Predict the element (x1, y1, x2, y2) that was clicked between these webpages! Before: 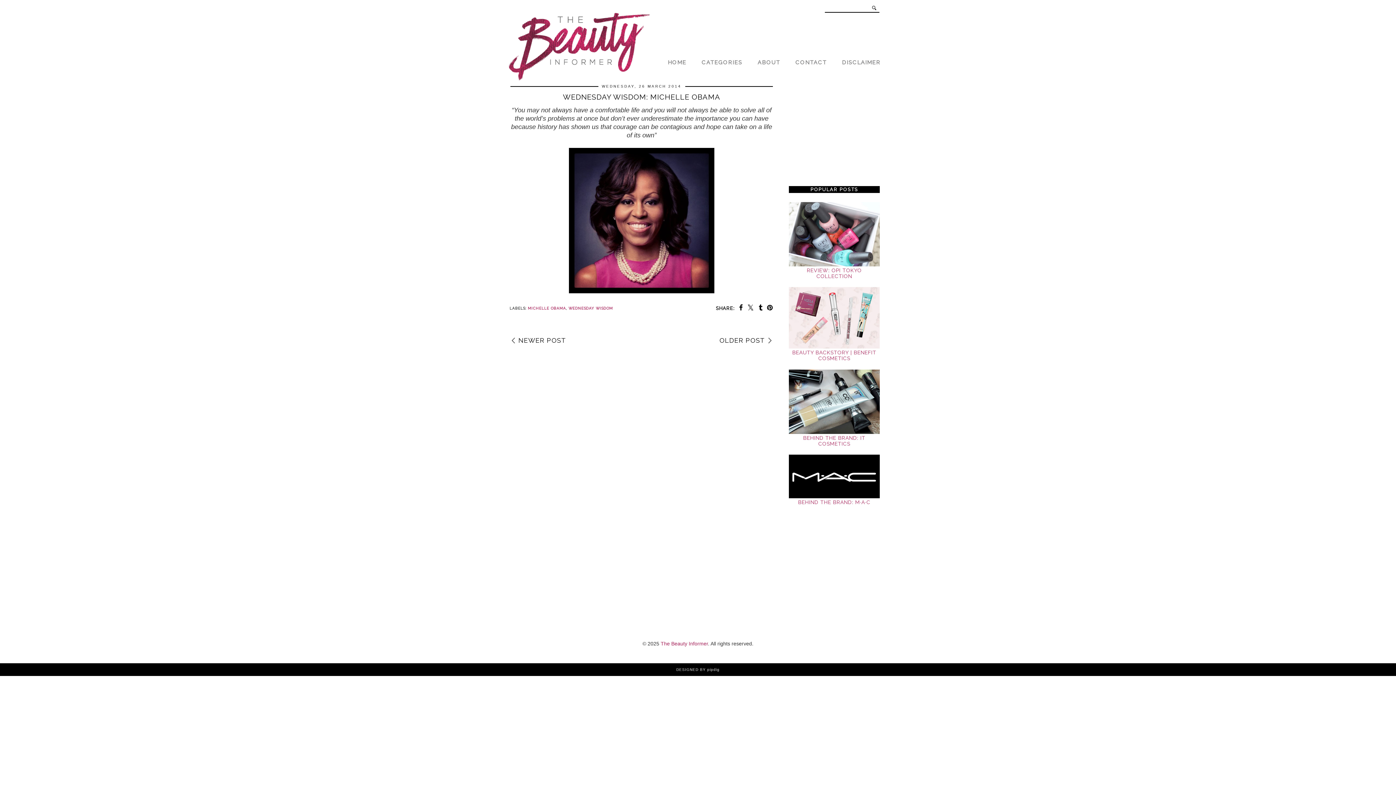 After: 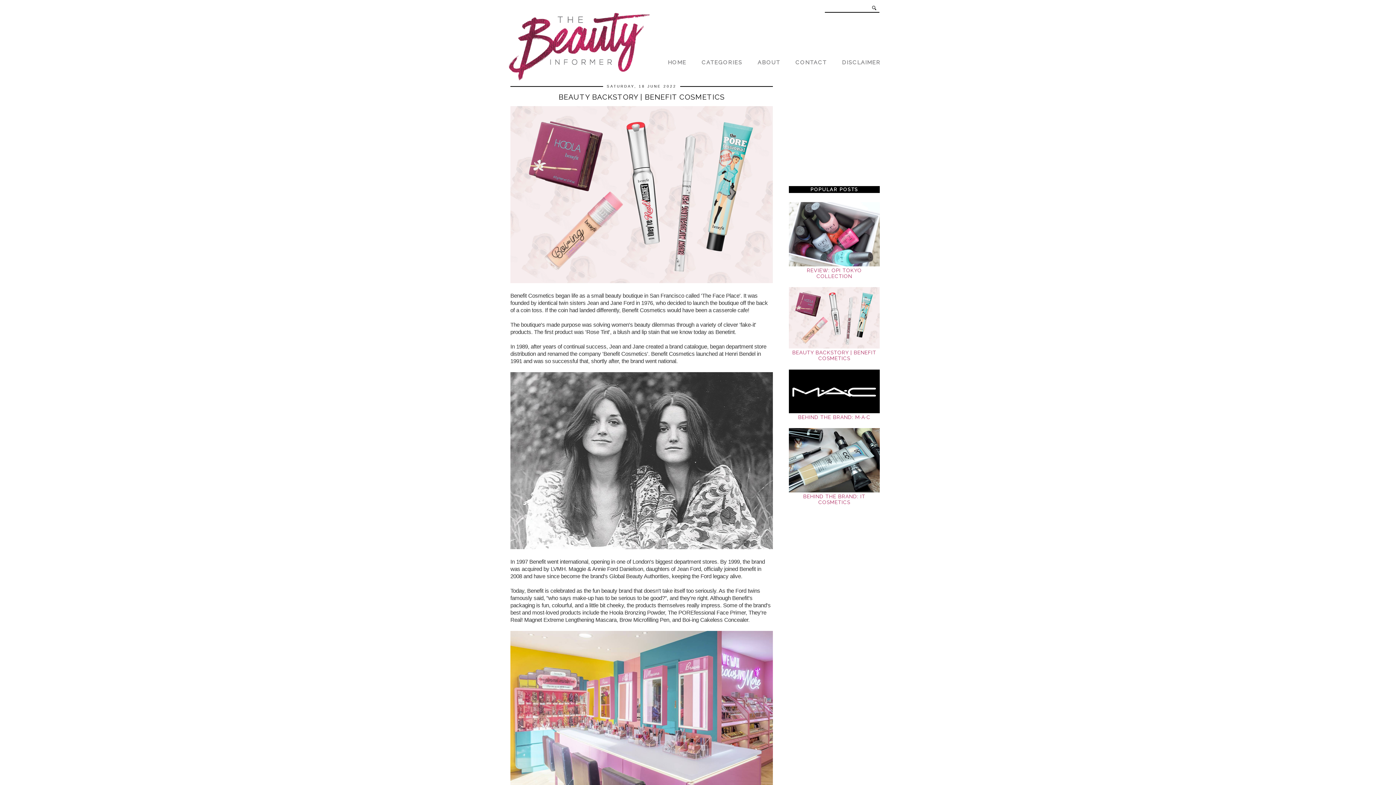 Action: bbox: (792, 349, 876, 361) label: BEAUTY BACKSTORY | BENEFIT COSMETICS